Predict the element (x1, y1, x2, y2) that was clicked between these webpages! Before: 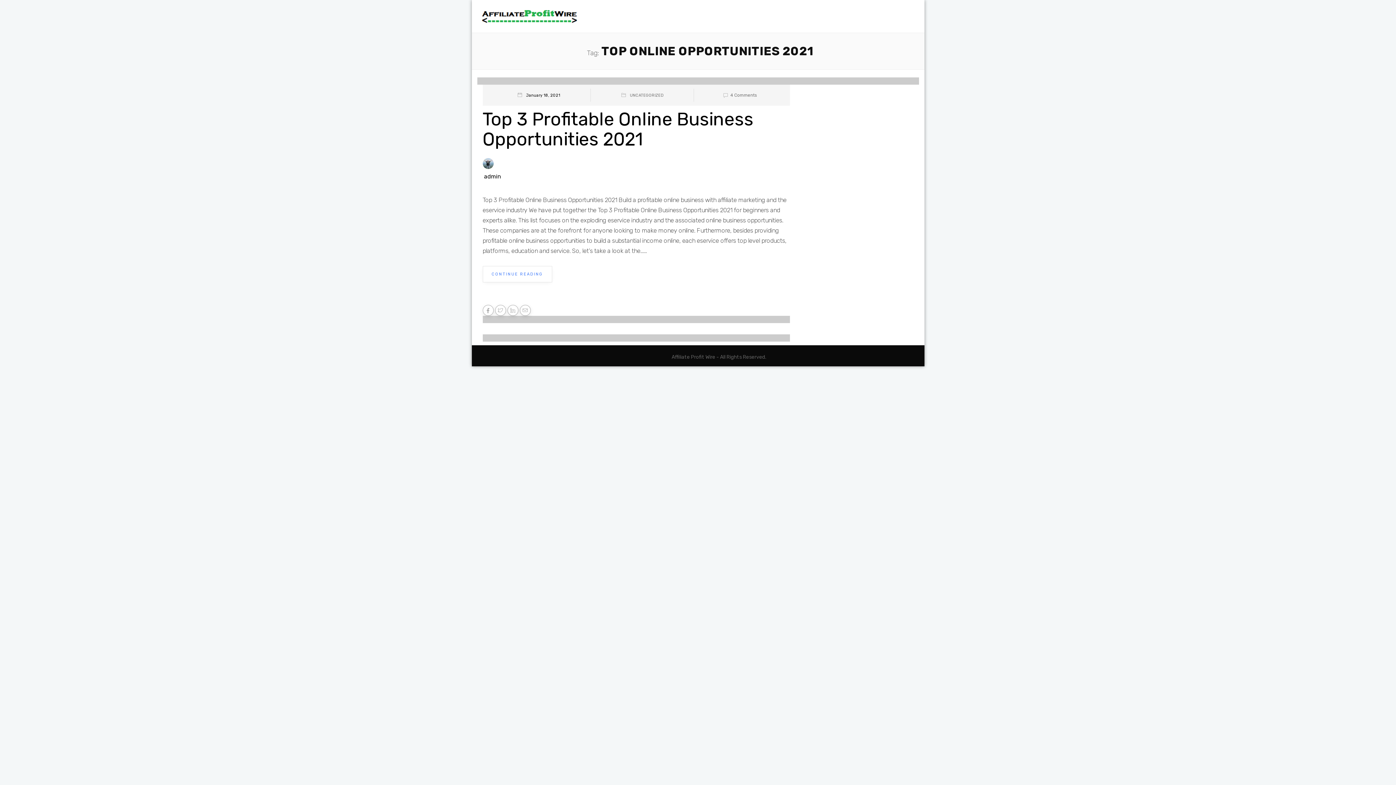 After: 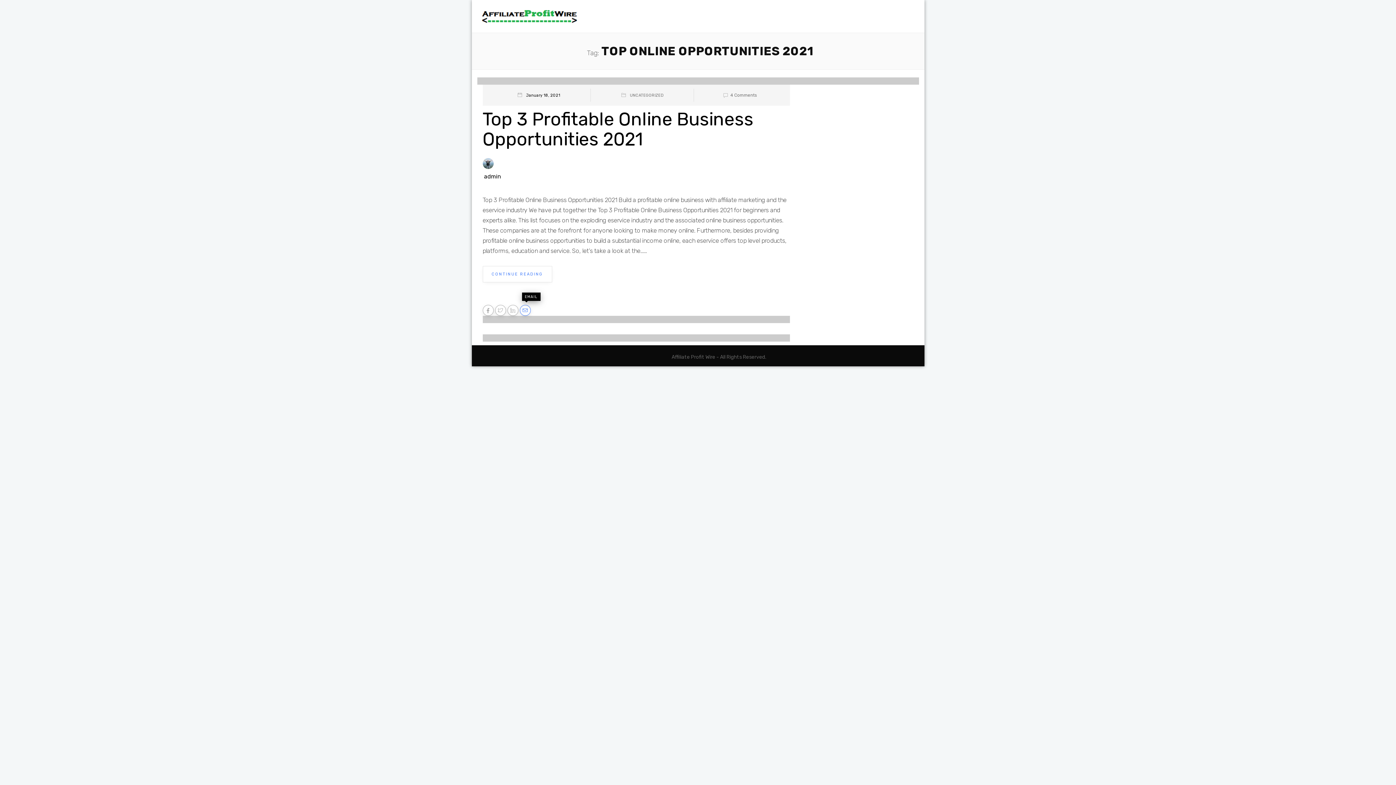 Action: bbox: (519, 296, 530, 306)